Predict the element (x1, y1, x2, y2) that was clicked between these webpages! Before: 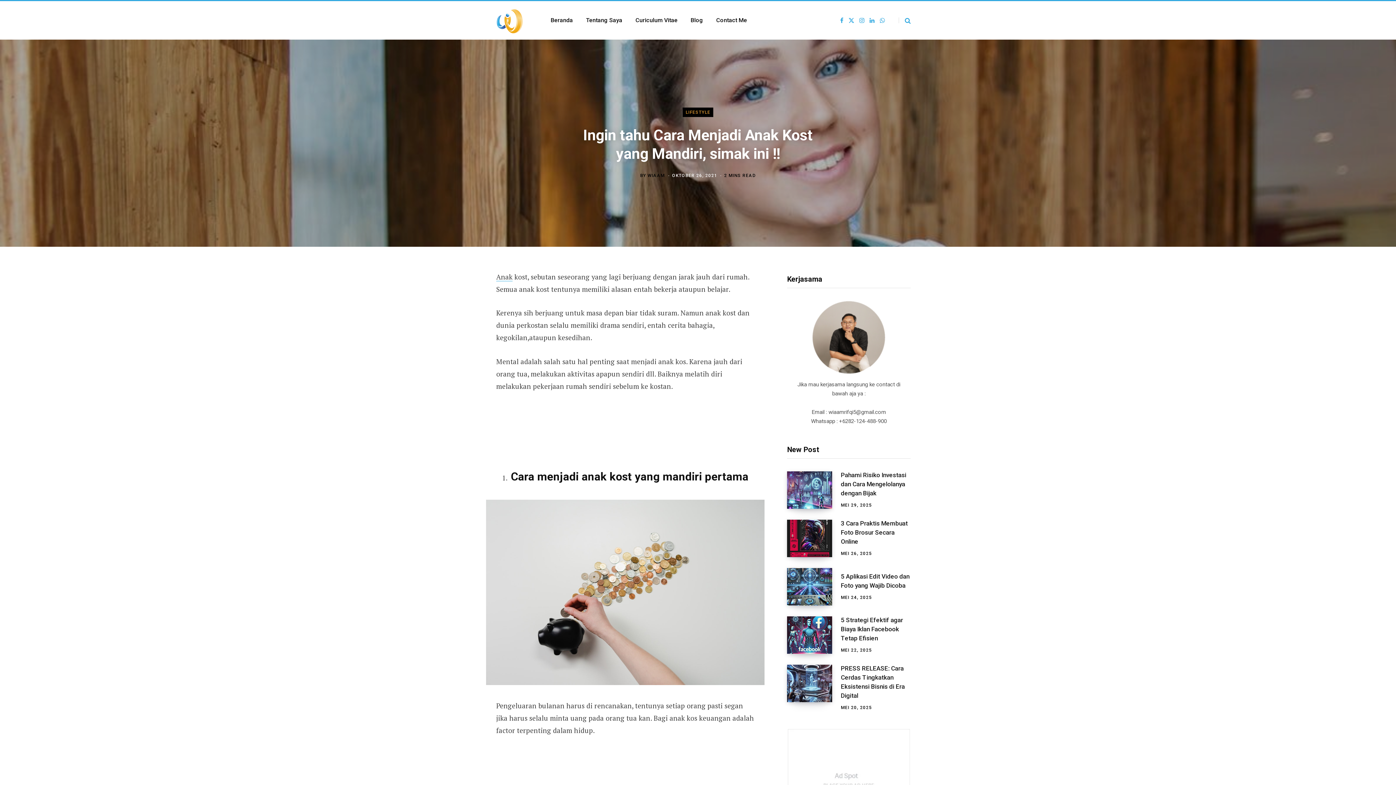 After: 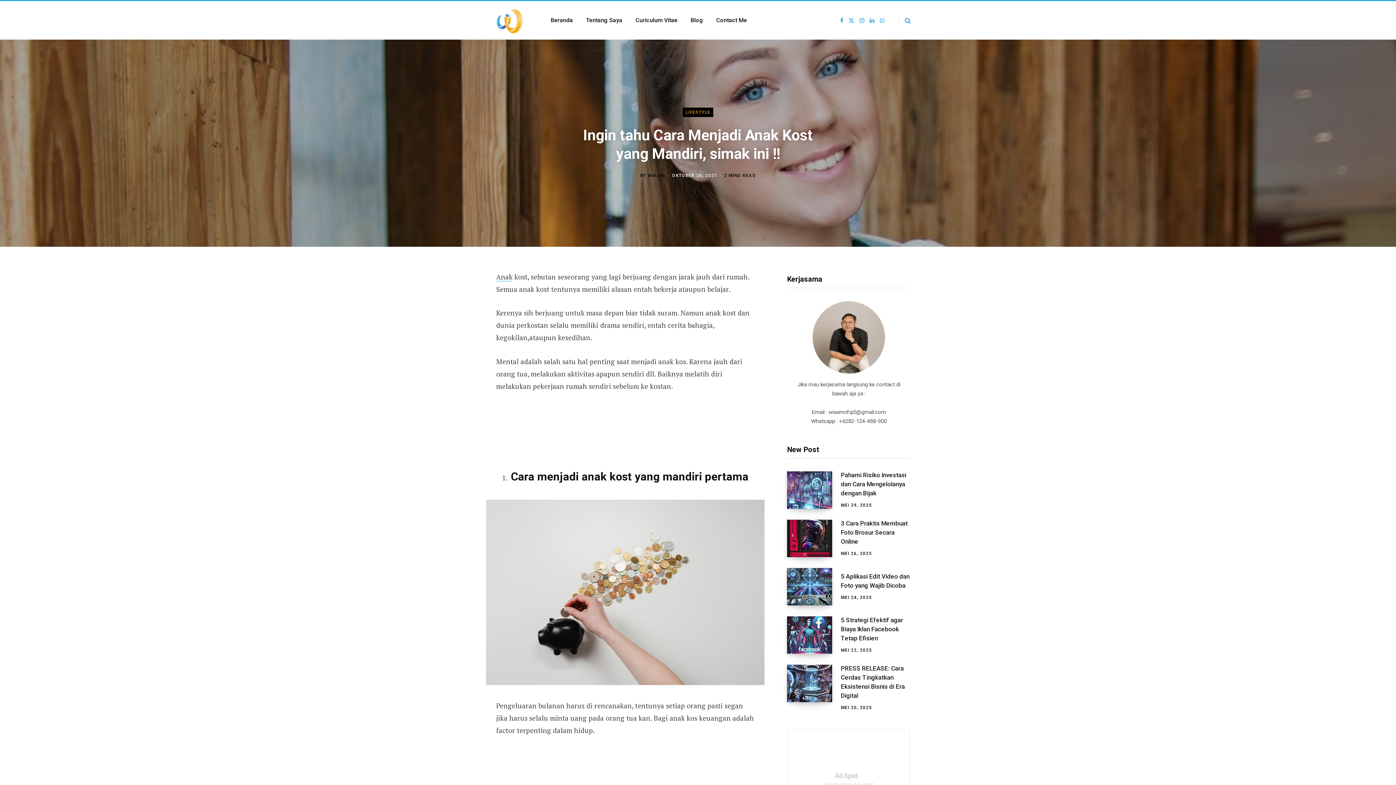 Action: bbox: (867, 12, 877, 28) label: LinkedIn